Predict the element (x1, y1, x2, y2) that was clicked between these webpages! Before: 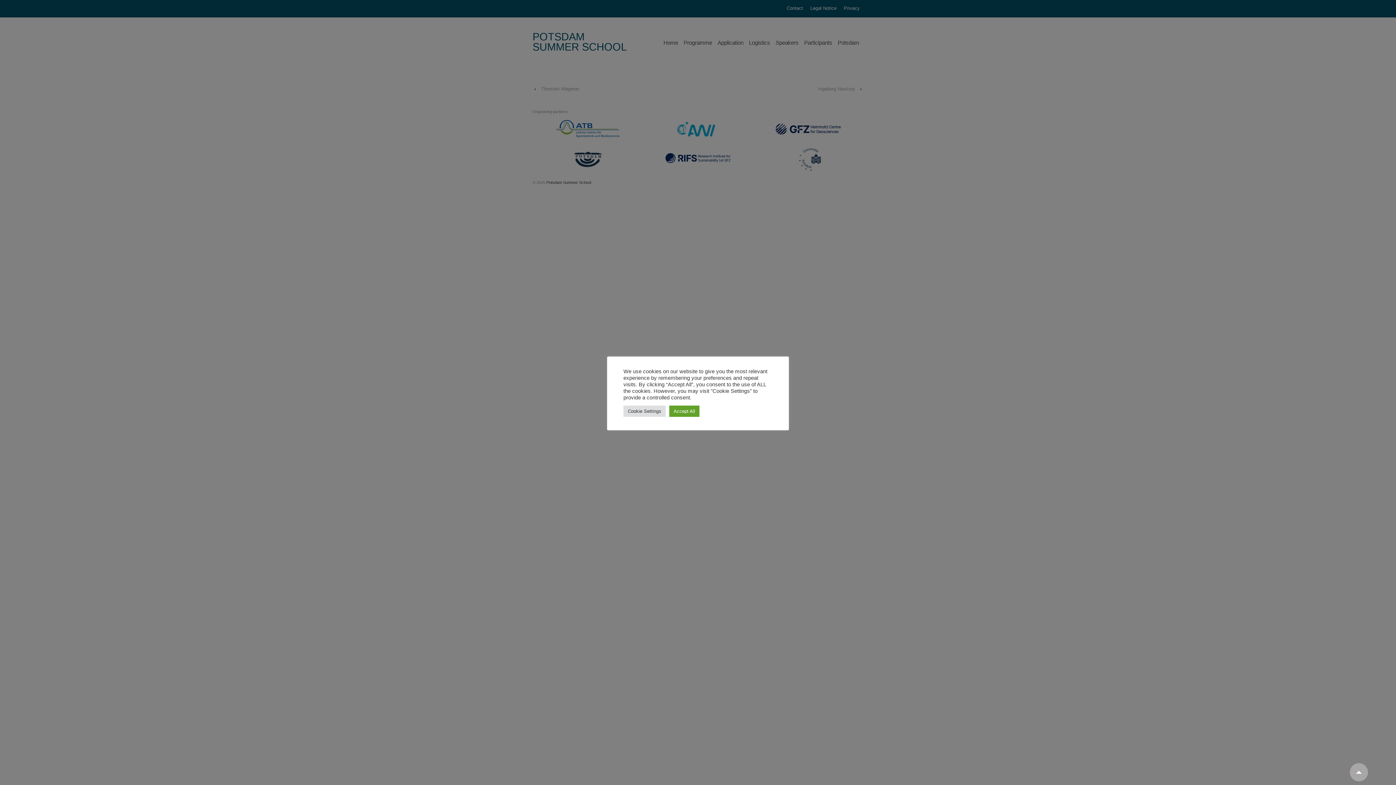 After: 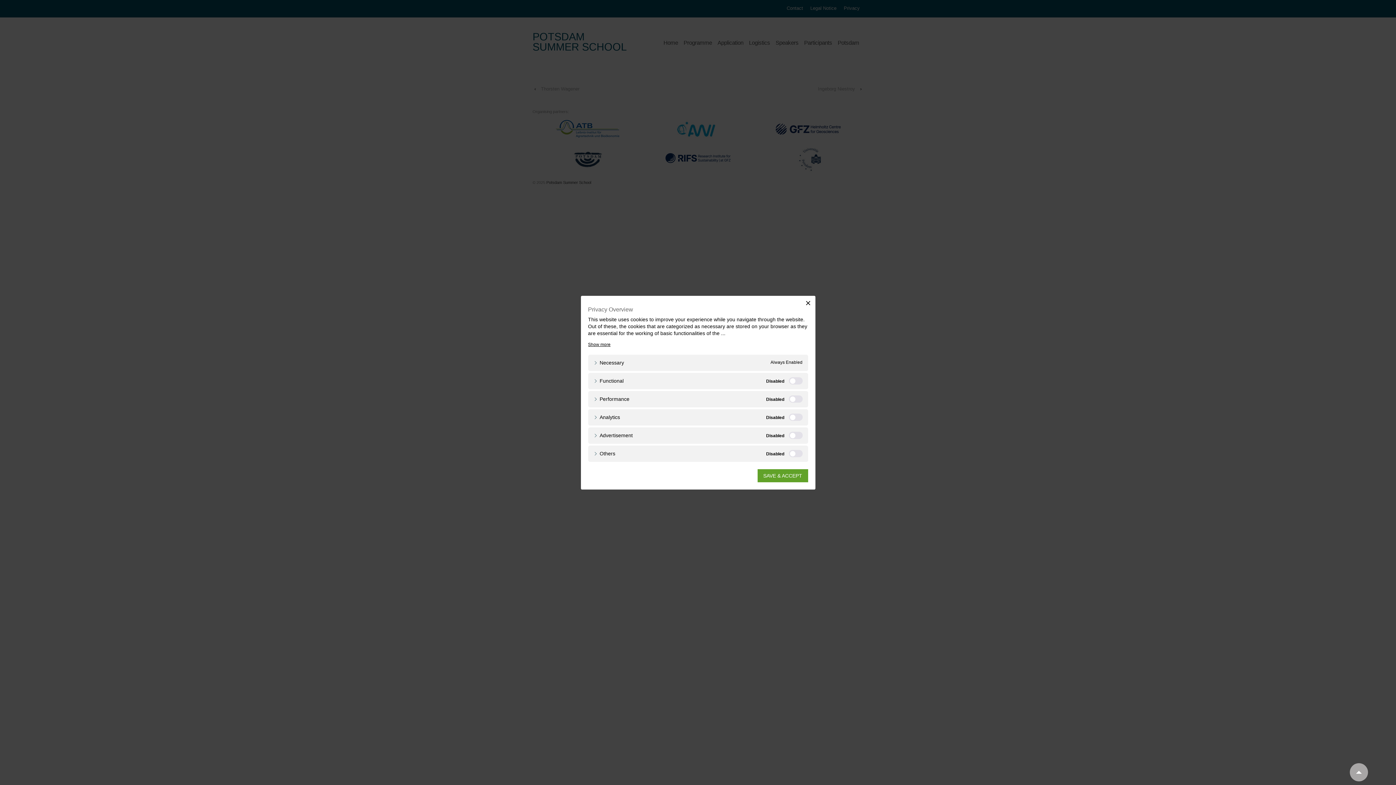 Action: label: Cookie Settings bbox: (623, 405, 665, 416)